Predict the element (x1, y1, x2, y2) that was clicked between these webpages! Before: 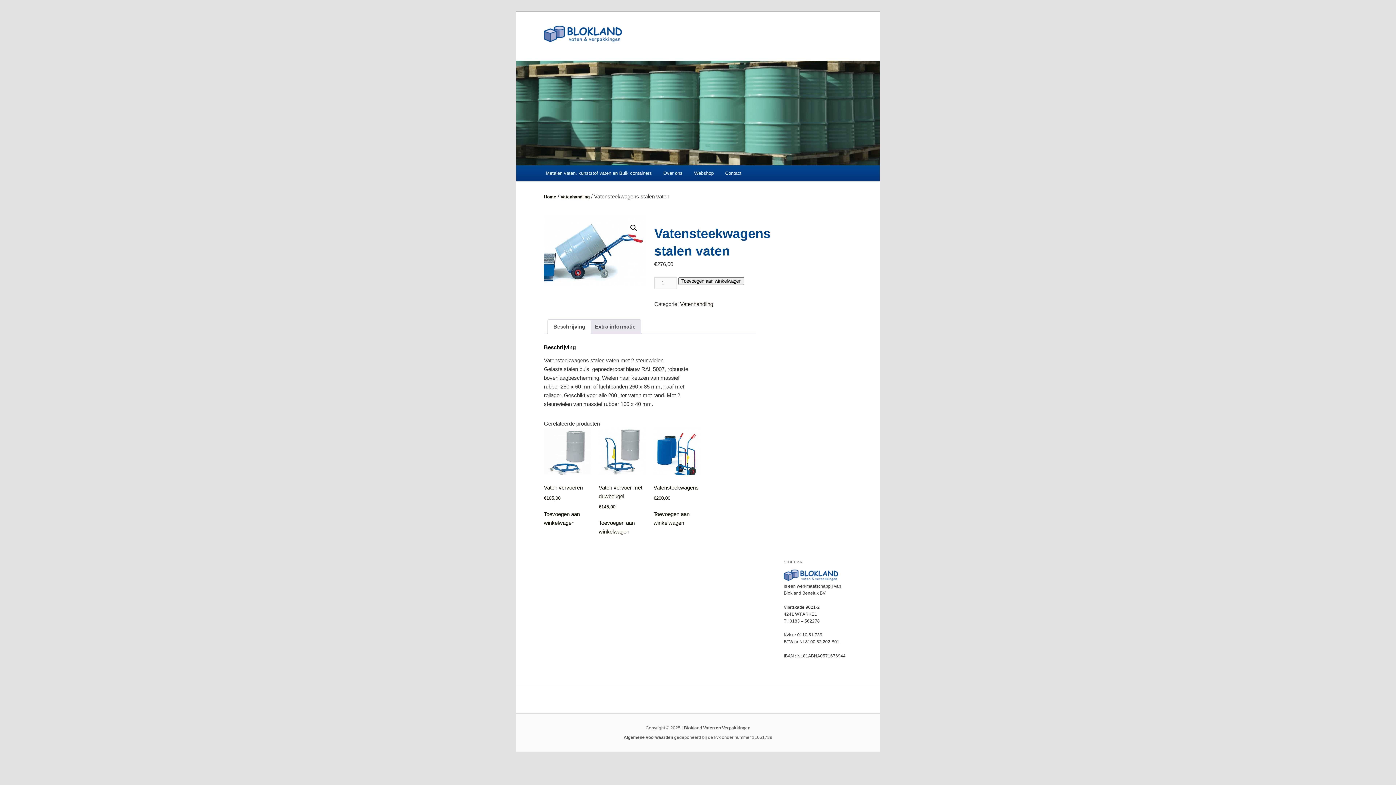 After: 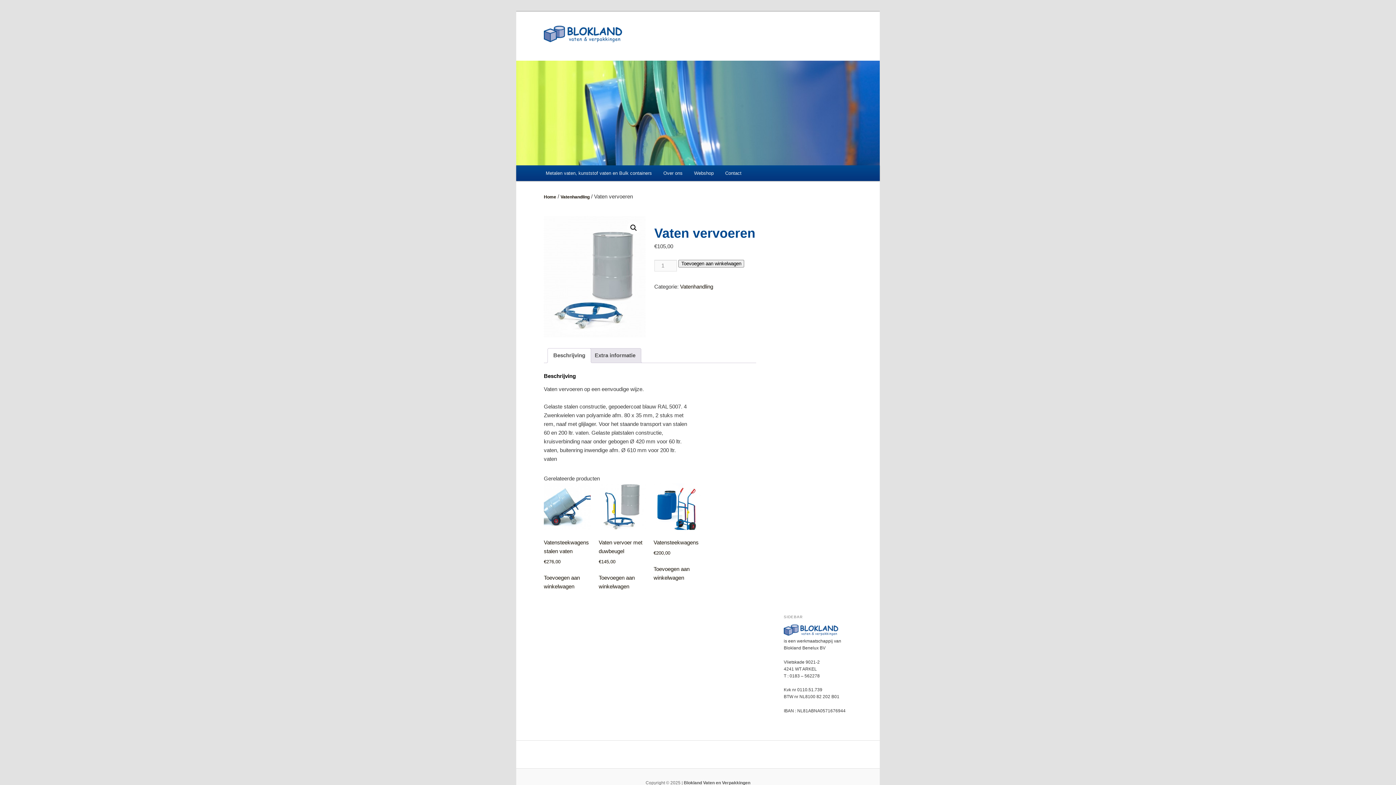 Action: bbox: (544, 428, 590, 502) label: Vaten vervoeren
€105,00